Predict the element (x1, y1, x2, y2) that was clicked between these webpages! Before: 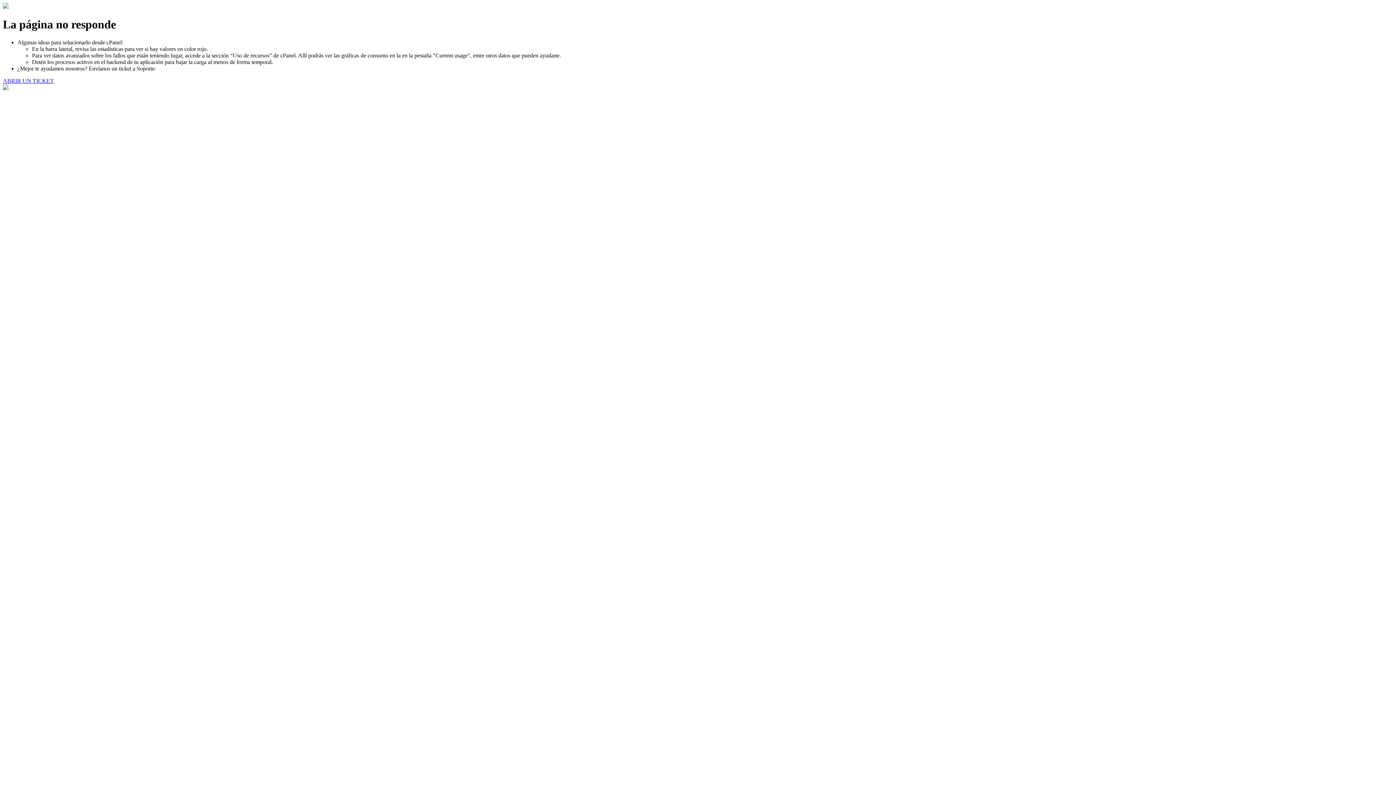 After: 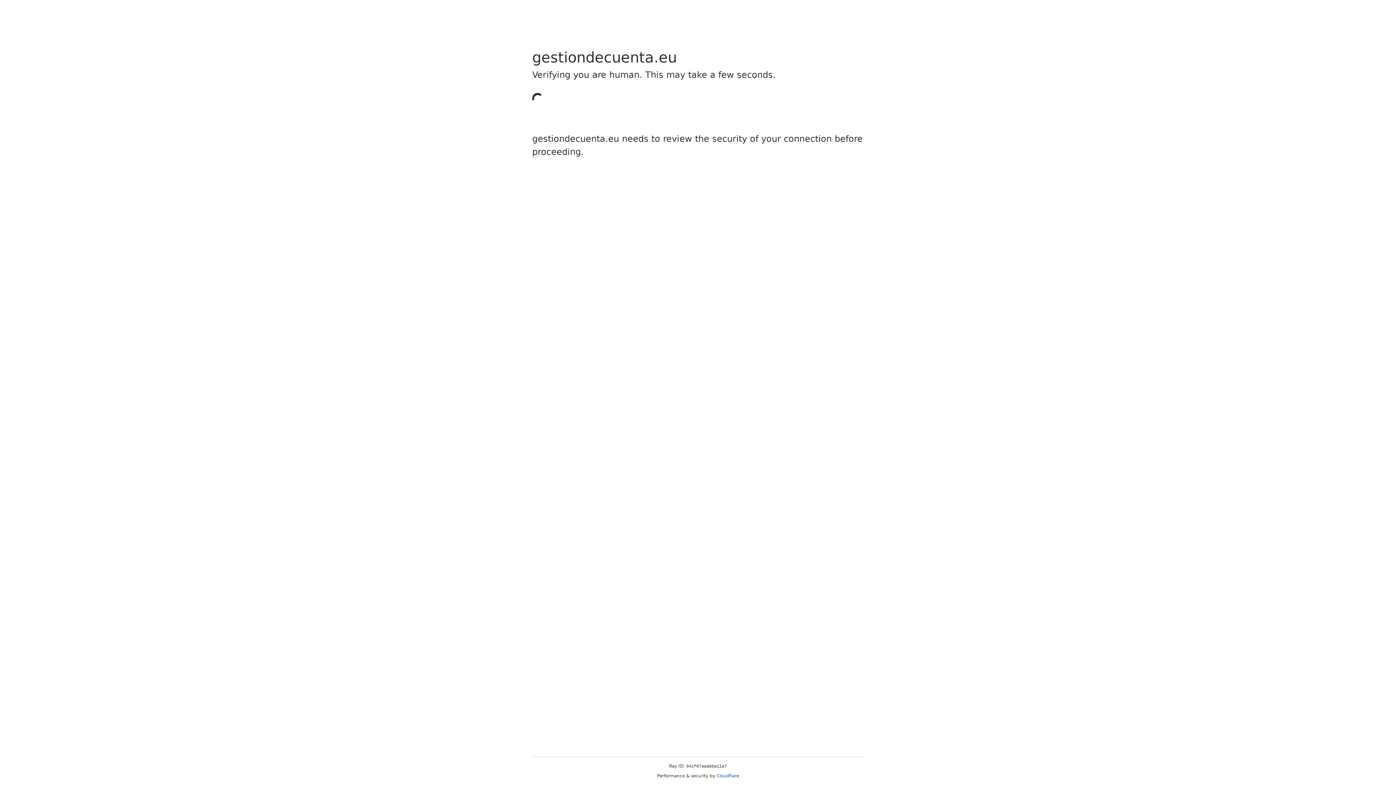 Action: bbox: (2, 77, 53, 83) label: ABRIR UN TICKET